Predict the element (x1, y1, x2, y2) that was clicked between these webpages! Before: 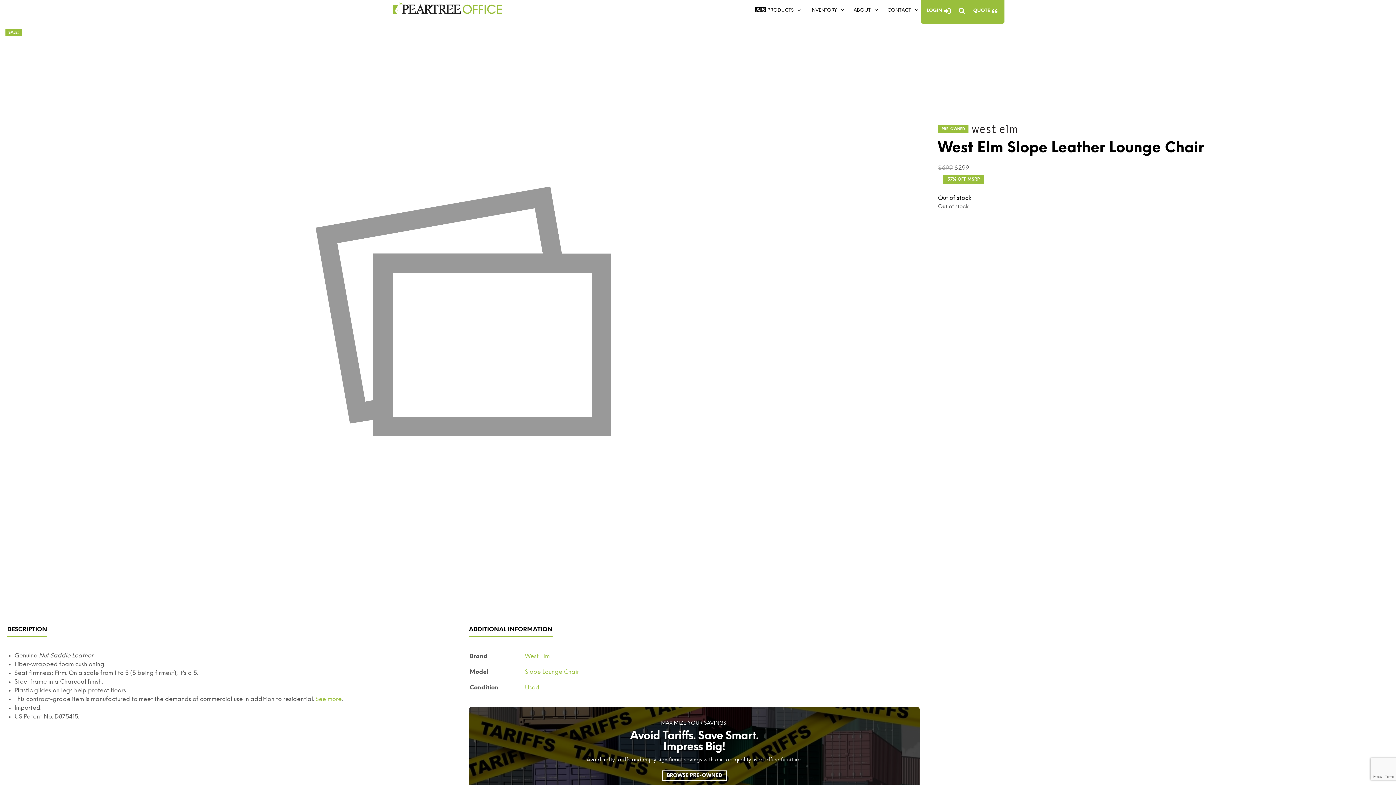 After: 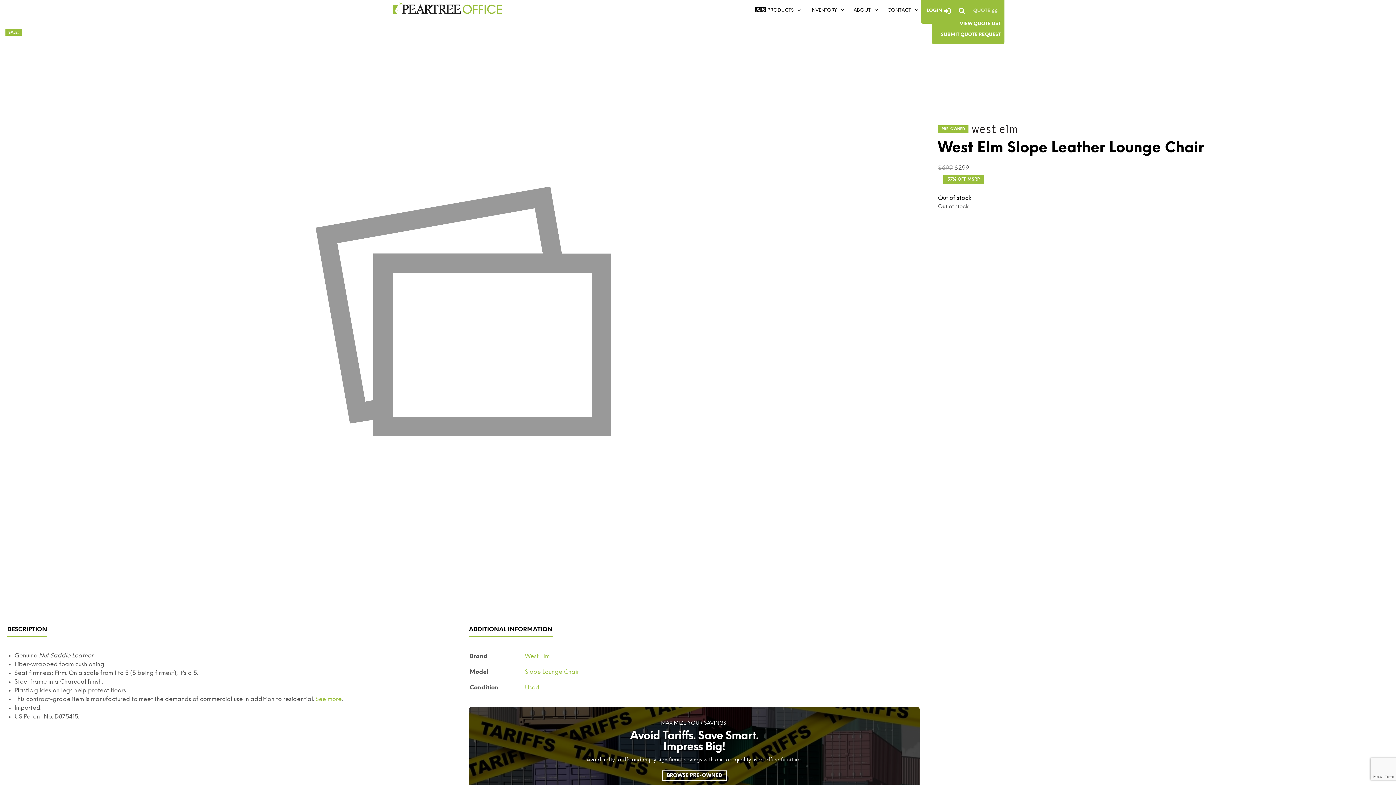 Action: label: QUOTE bbox: (973, 4, 999, 9)